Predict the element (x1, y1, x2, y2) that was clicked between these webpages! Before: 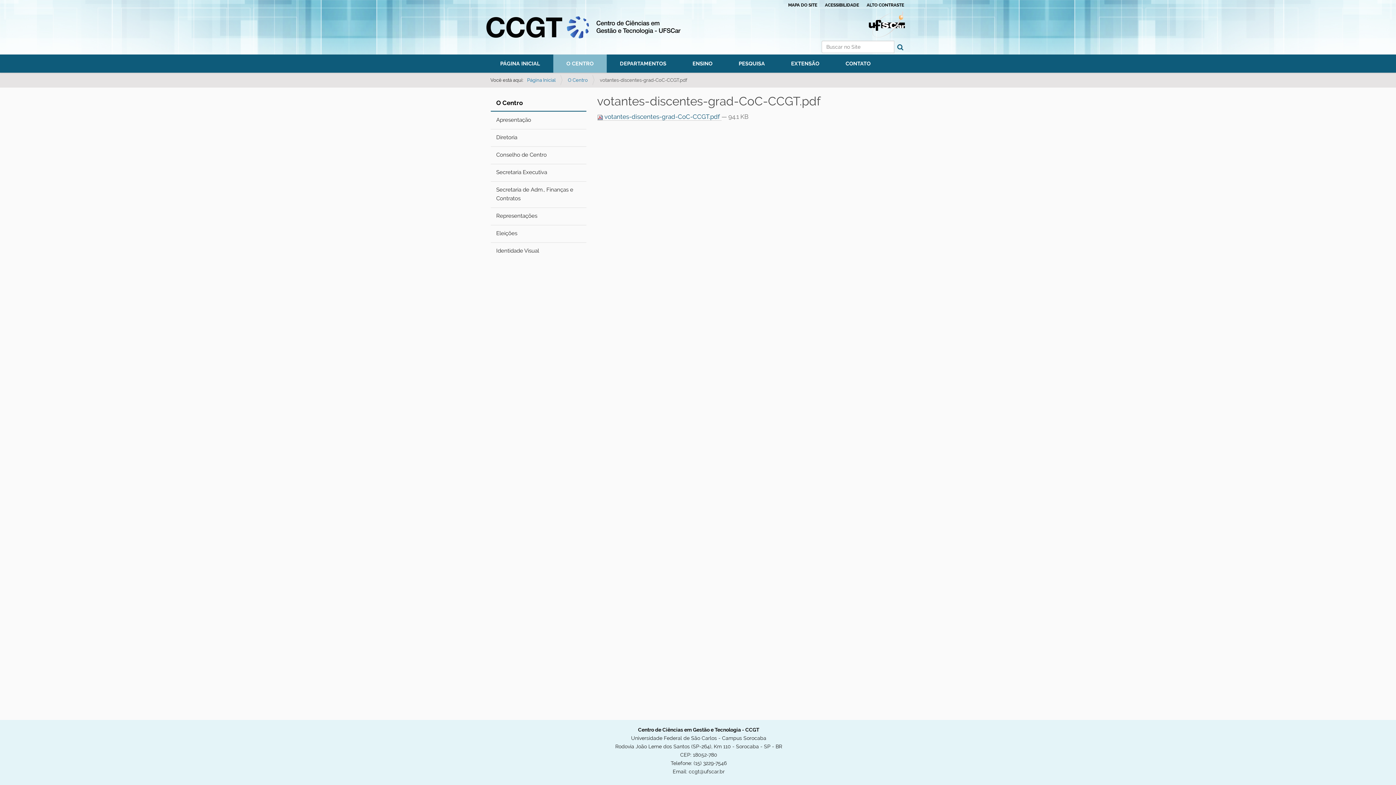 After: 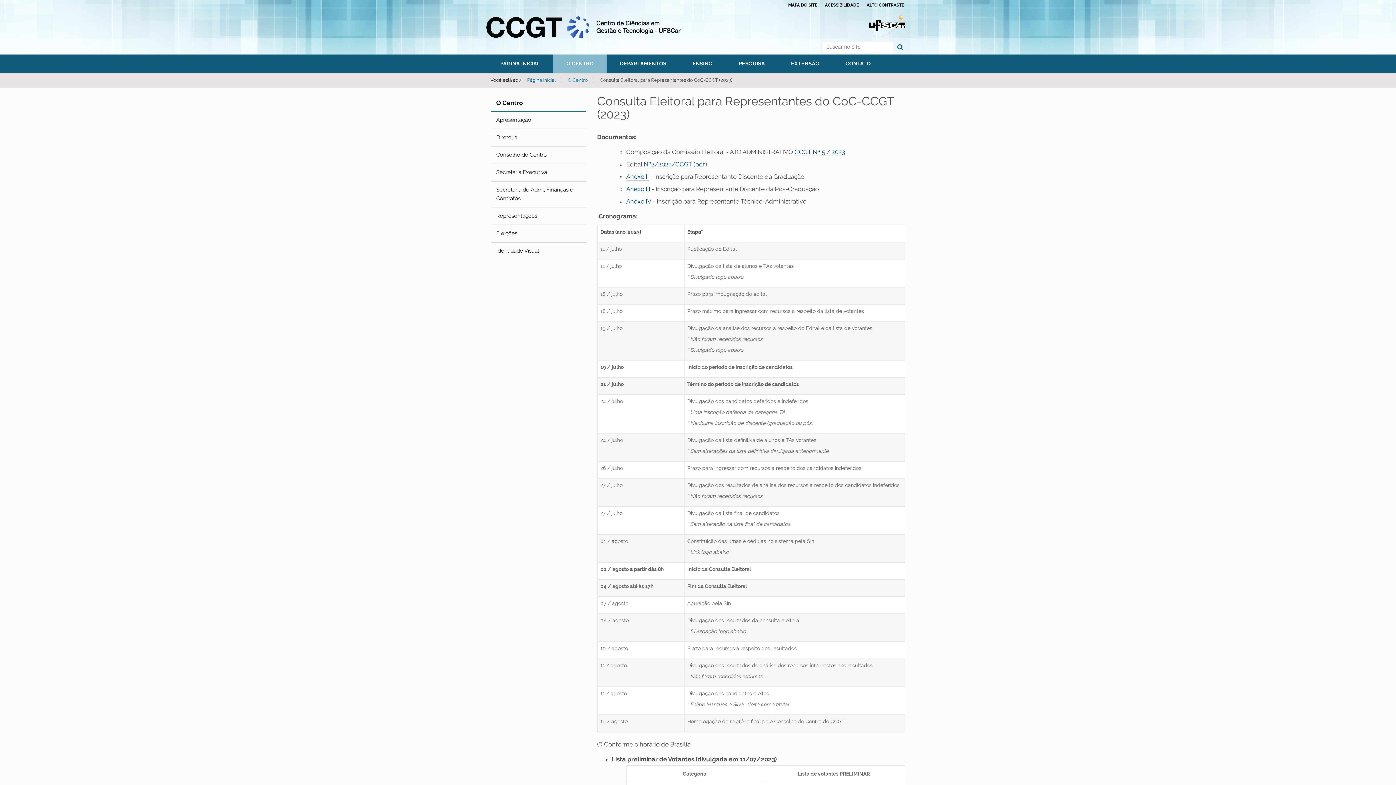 Action: label: Eleições bbox: (496, 230, 517, 236)